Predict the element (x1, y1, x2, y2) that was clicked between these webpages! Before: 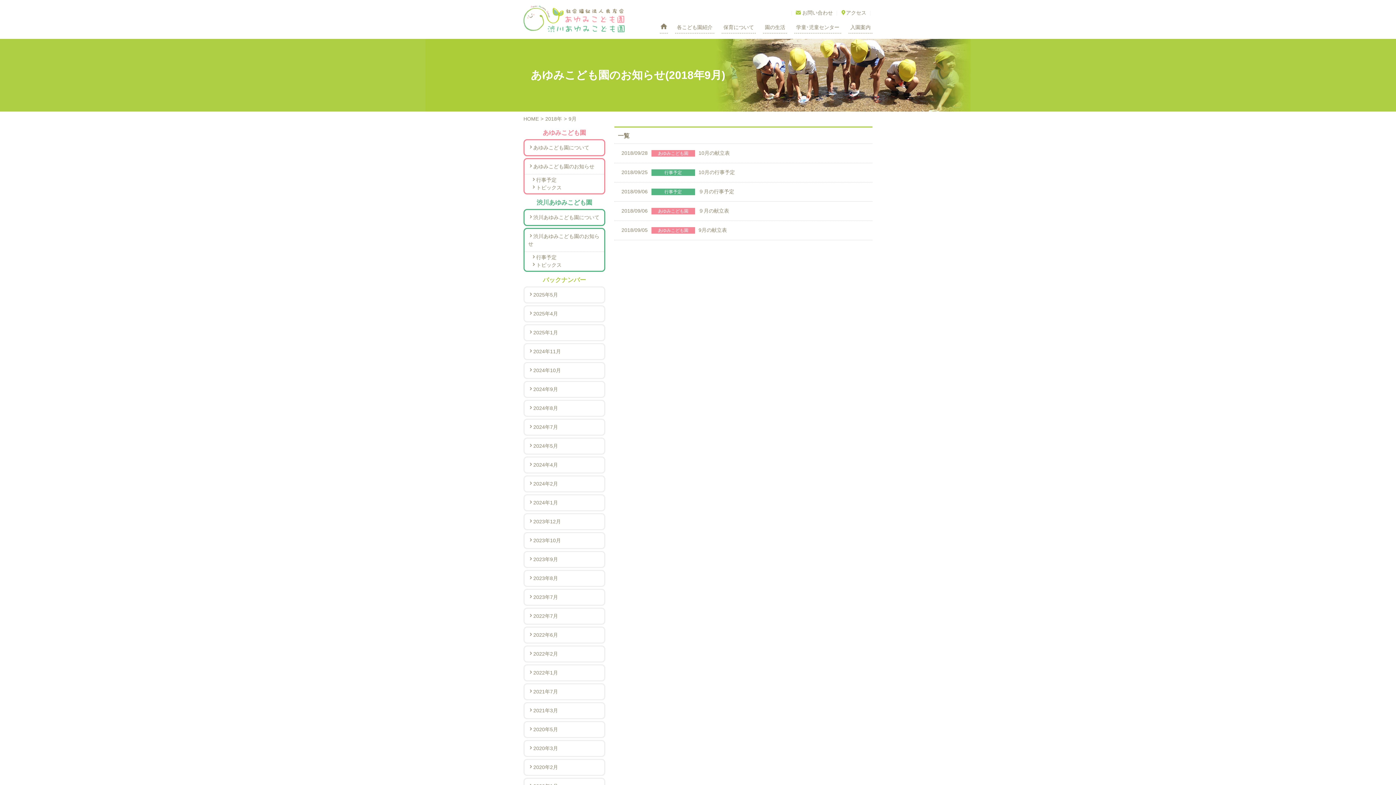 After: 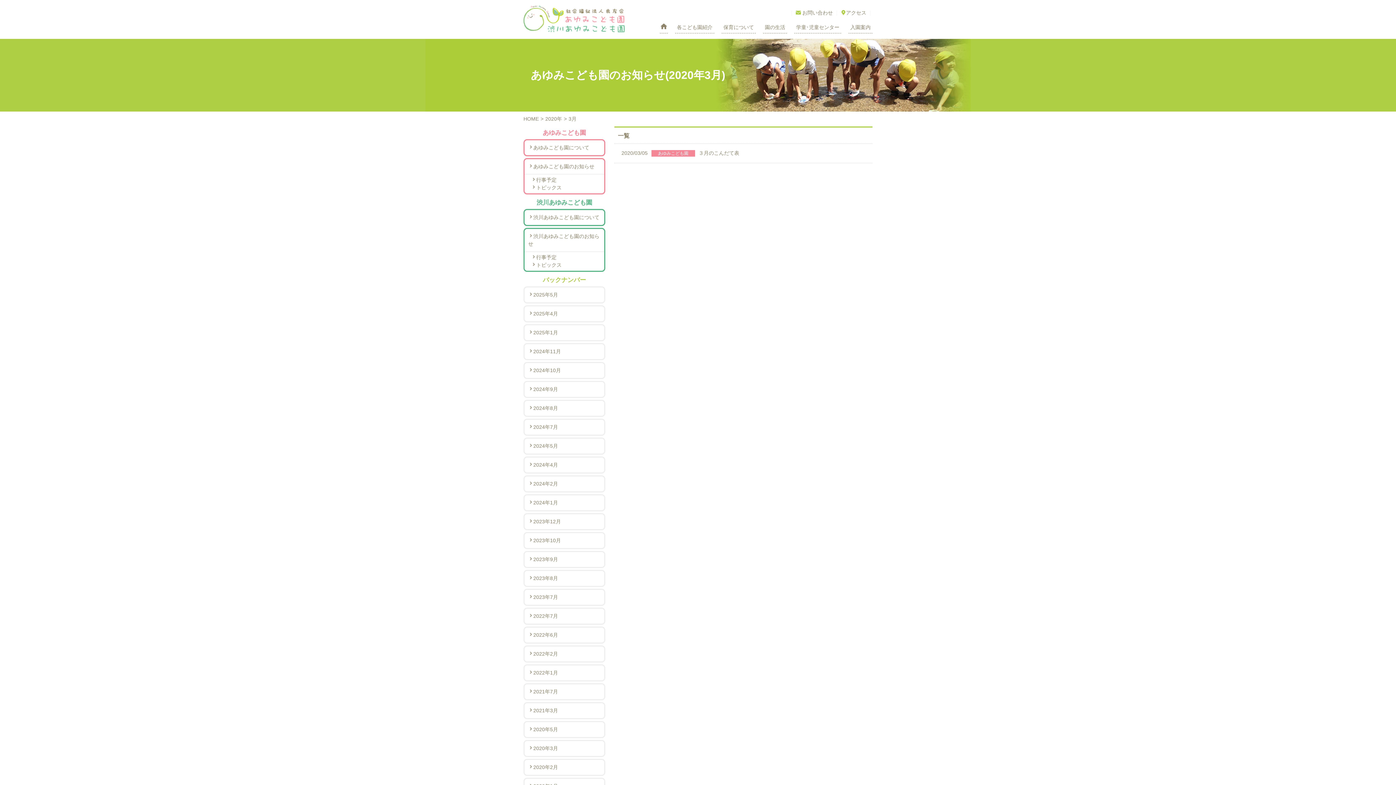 Action: bbox: (523, 740, 605, 757) label: 2020年3月